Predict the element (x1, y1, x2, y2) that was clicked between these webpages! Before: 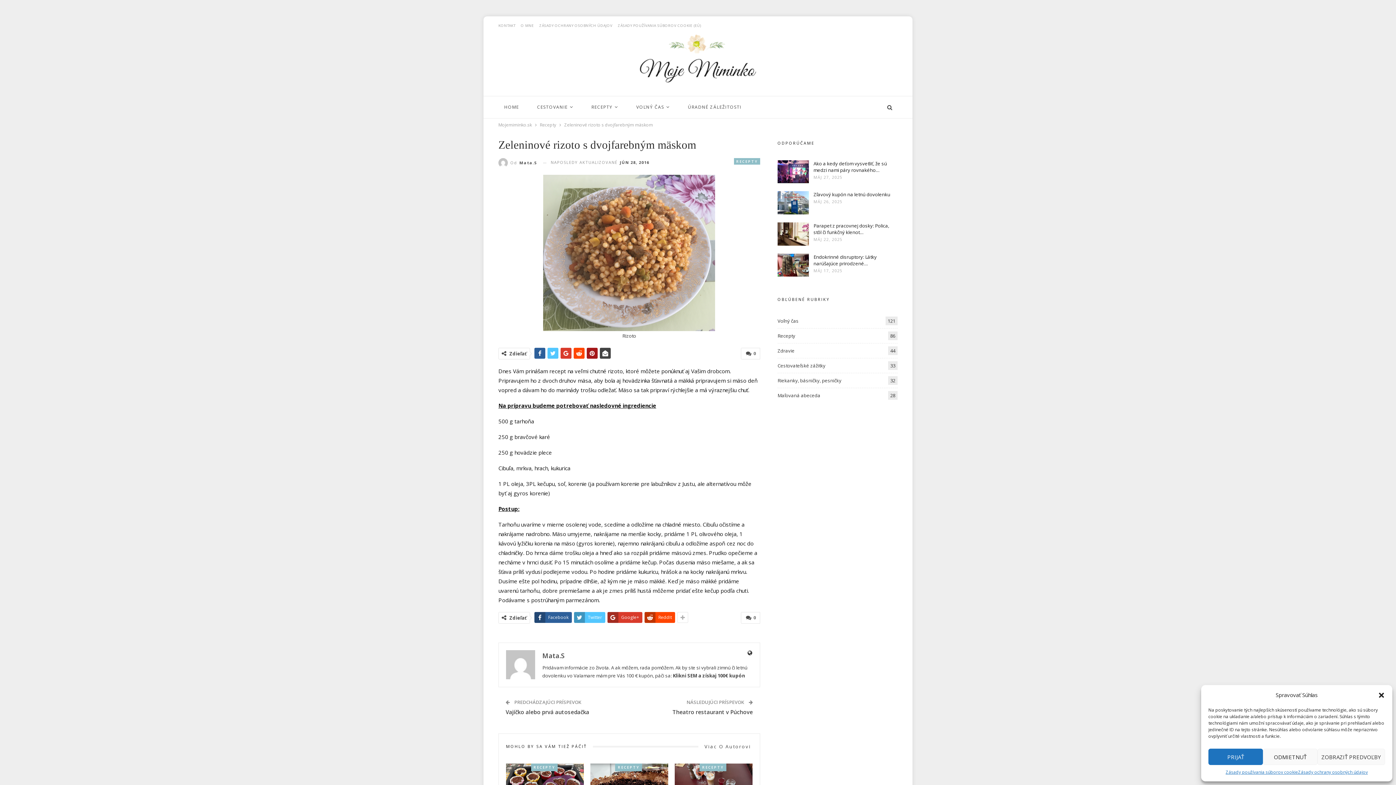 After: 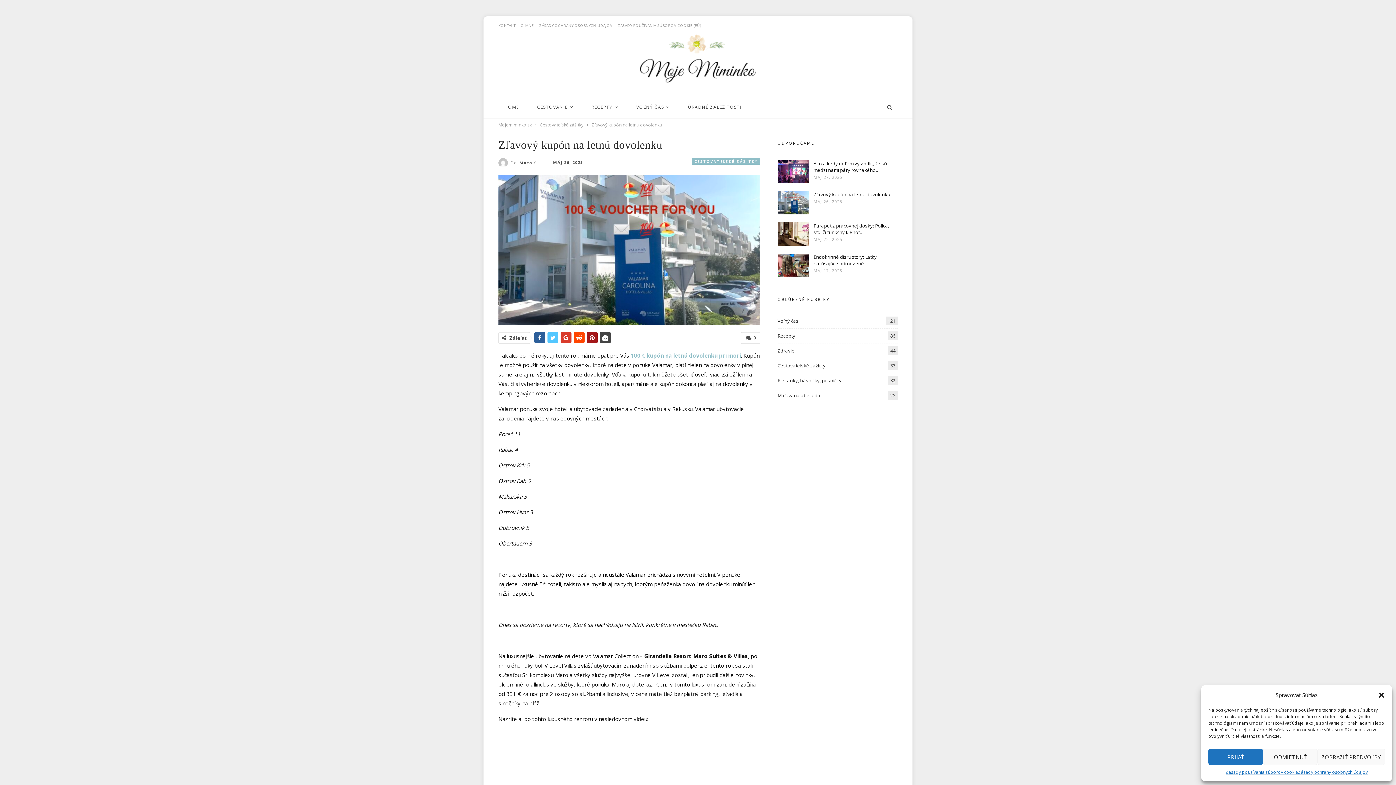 Action: bbox: (813, 191, 890, 197) label: Zľavový kupón na letnú dovolenku